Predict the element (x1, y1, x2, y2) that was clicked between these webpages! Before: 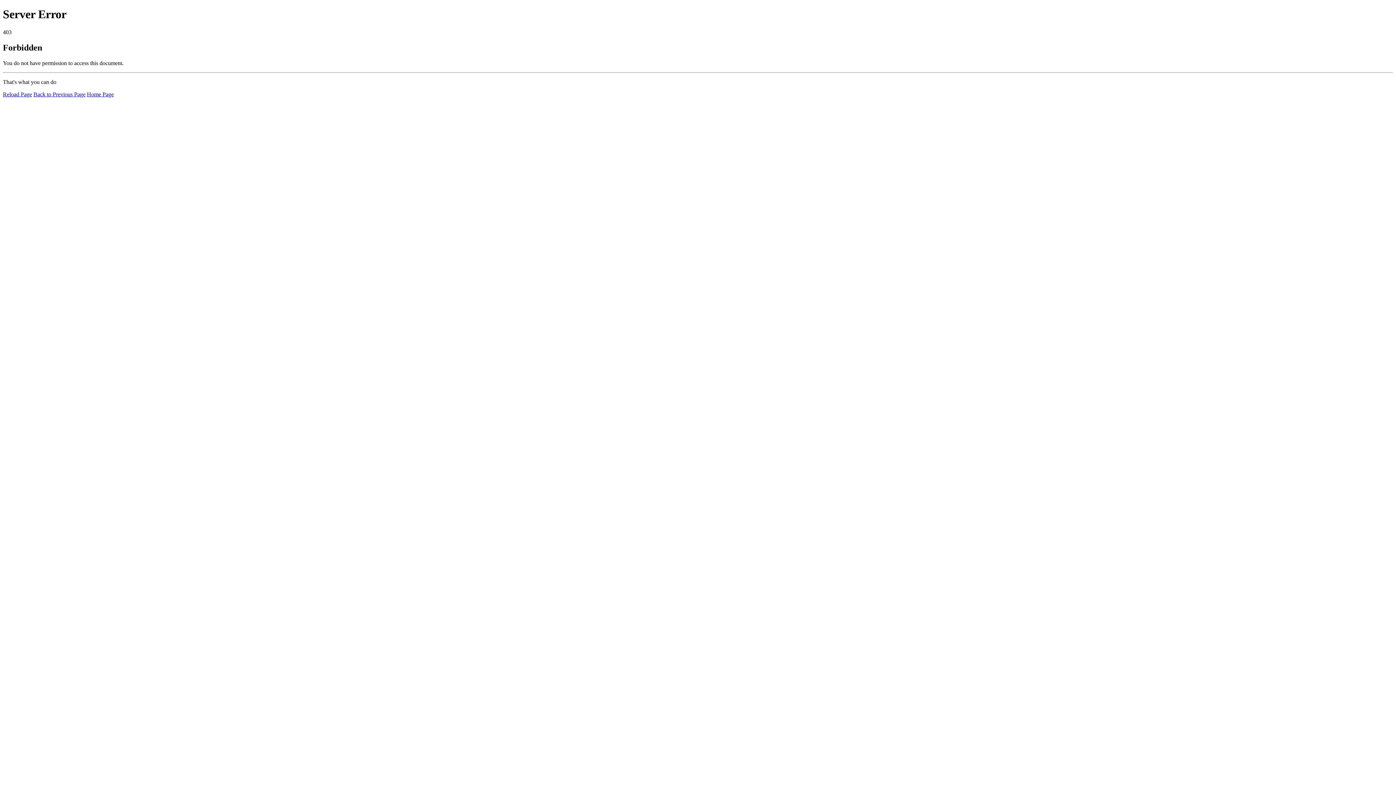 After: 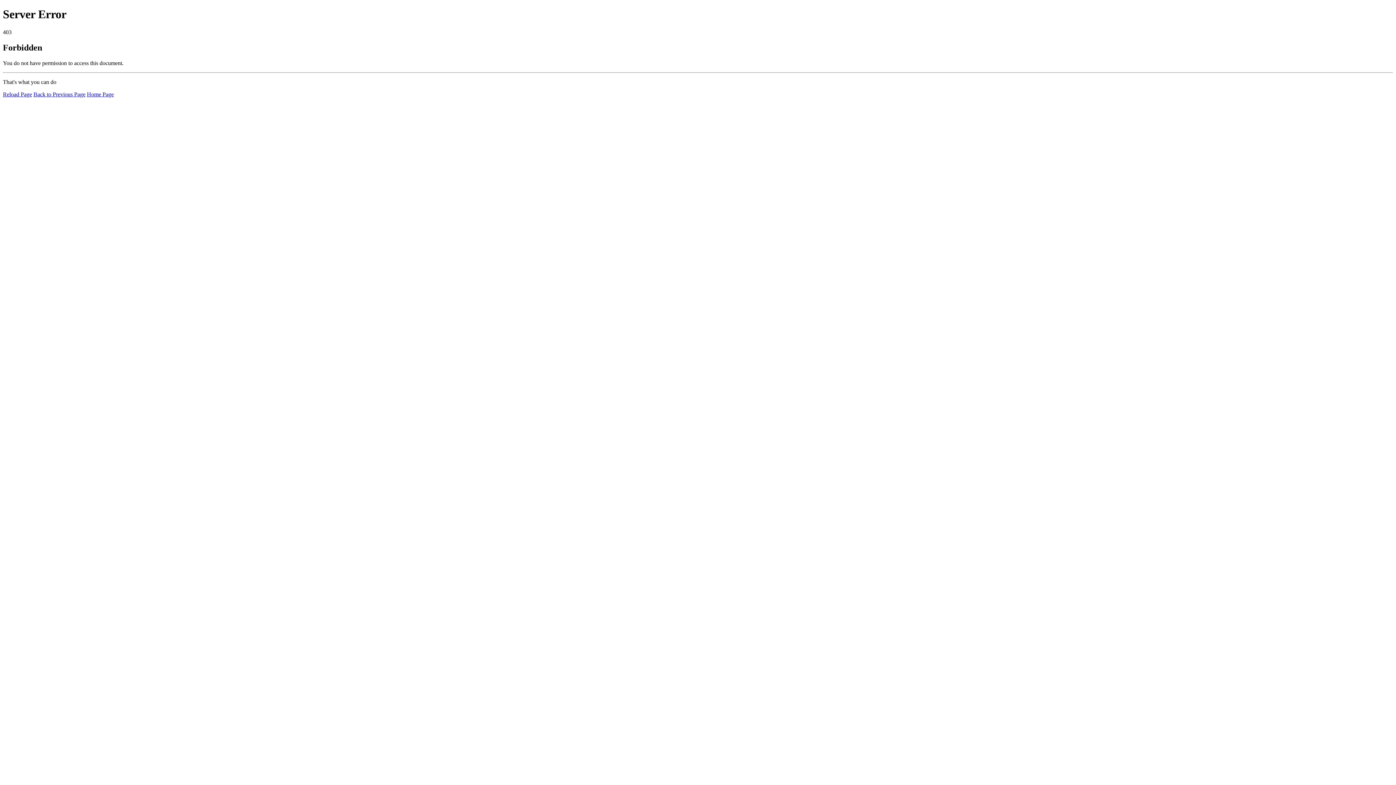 Action: label: Reload Page bbox: (2, 91, 32, 97)